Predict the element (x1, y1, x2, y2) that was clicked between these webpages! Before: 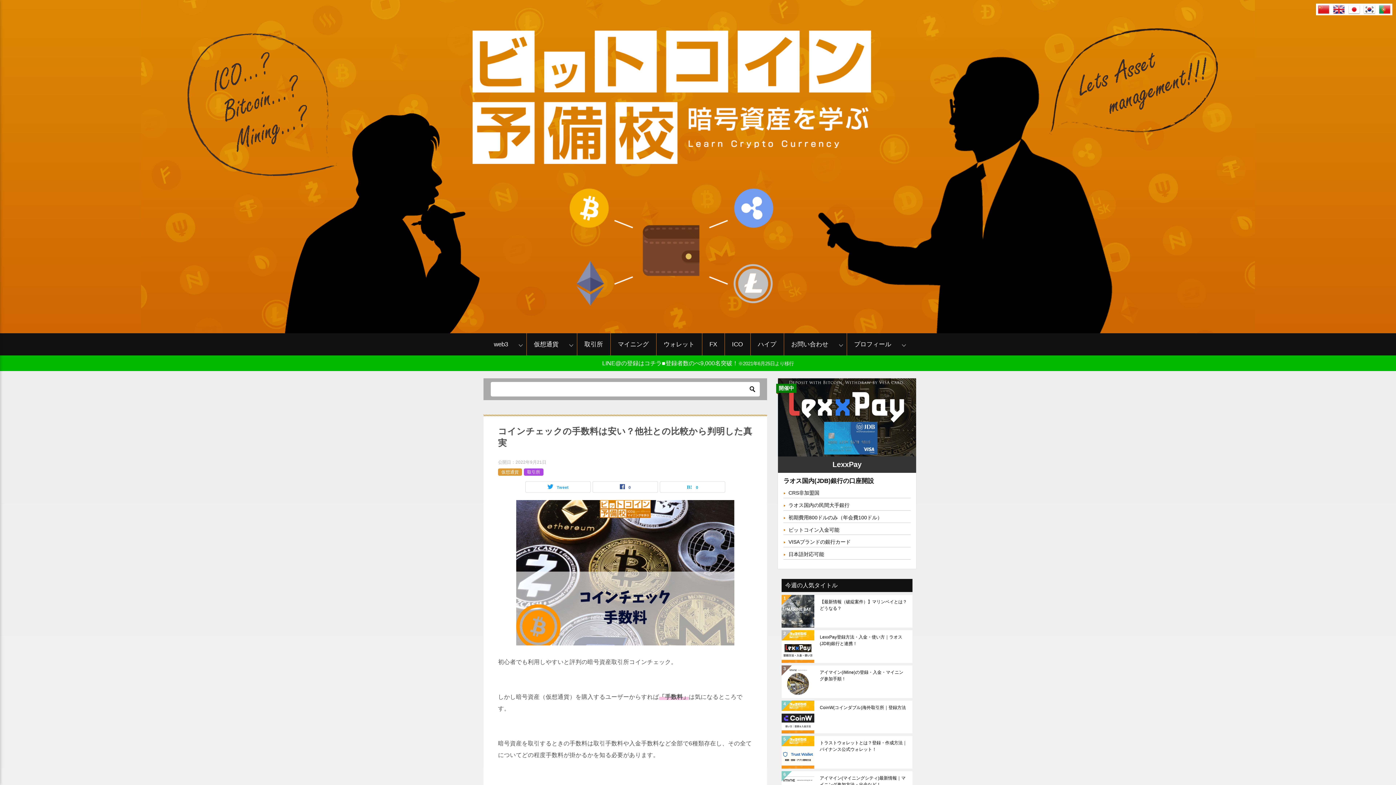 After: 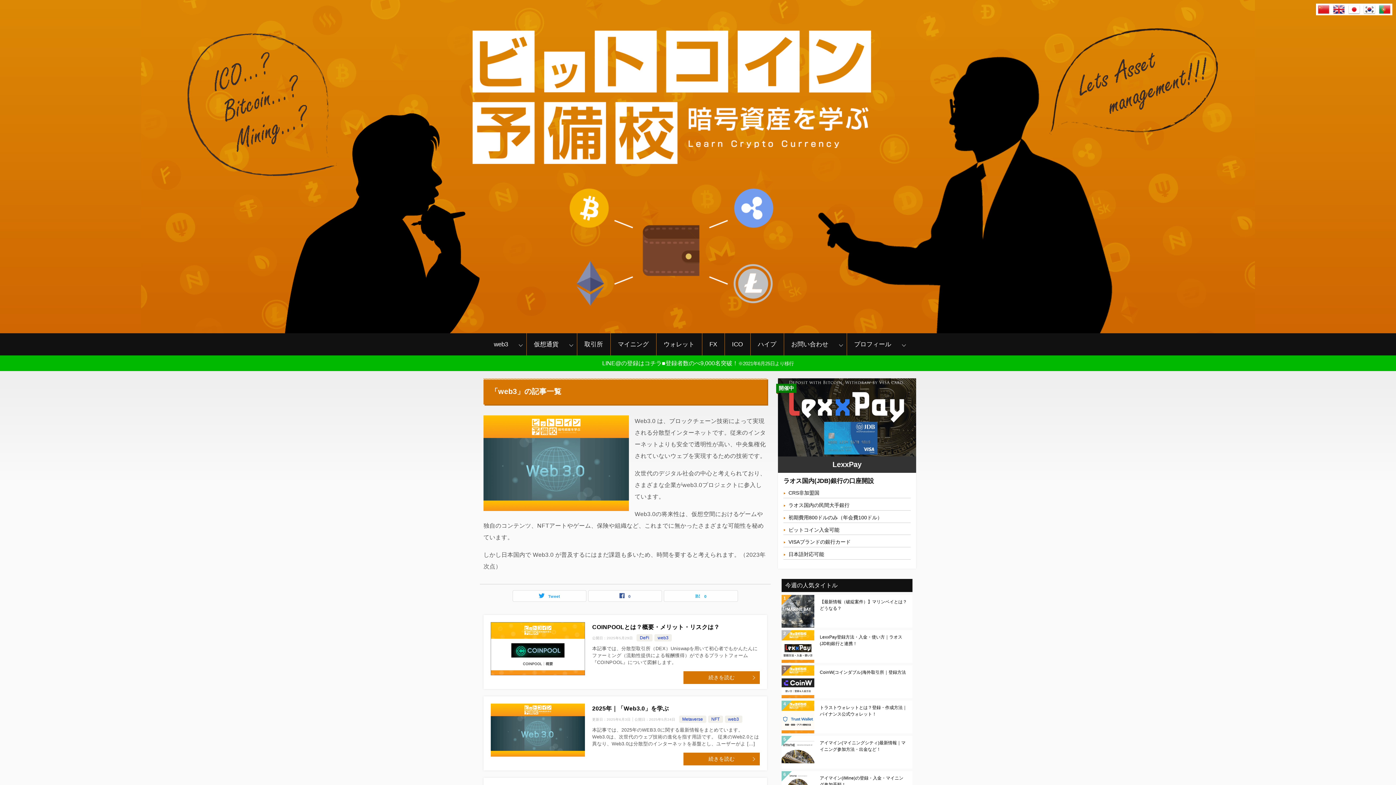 Action: bbox: (486, 336, 526, 352) label: web3